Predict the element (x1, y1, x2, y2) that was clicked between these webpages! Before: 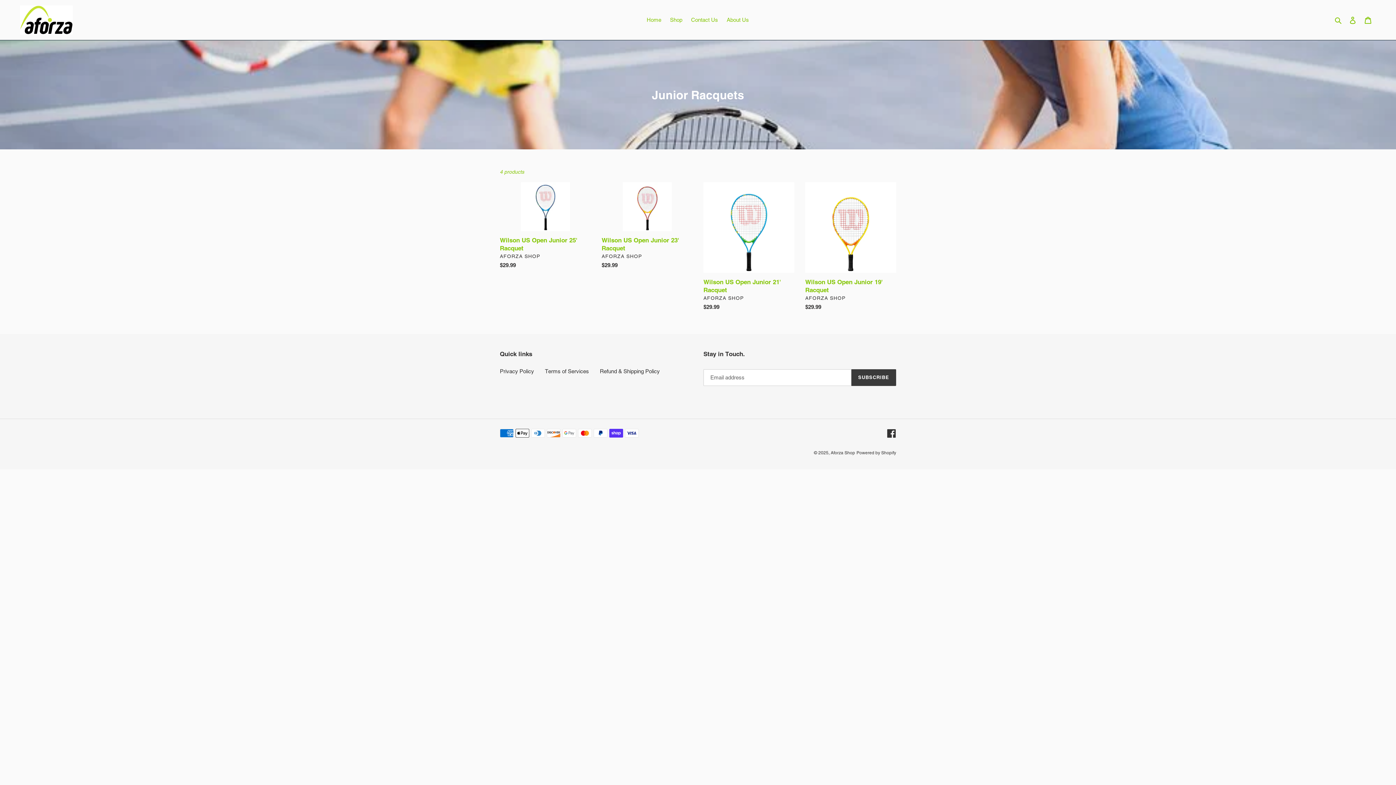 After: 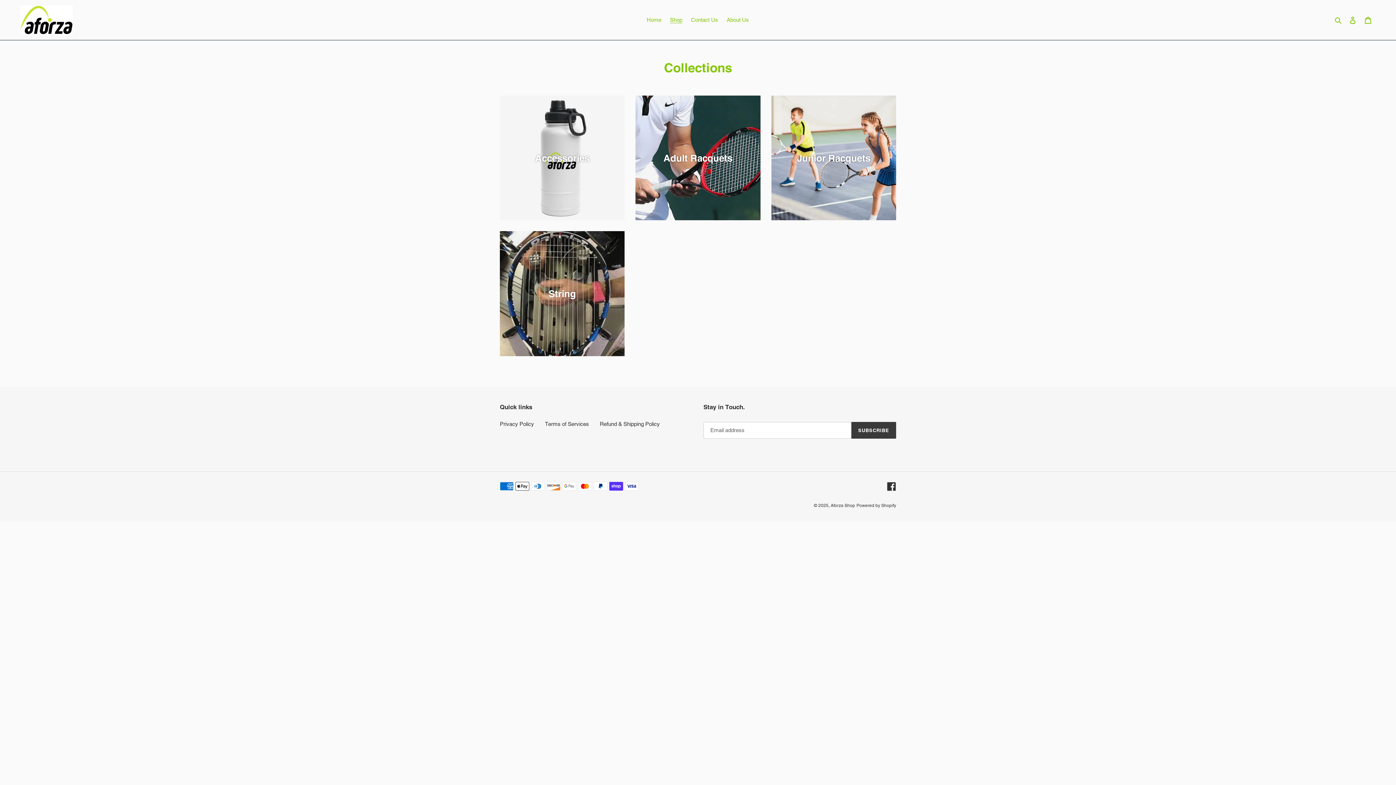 Action: label: Shop bbox: (666, 14, 686, 25)